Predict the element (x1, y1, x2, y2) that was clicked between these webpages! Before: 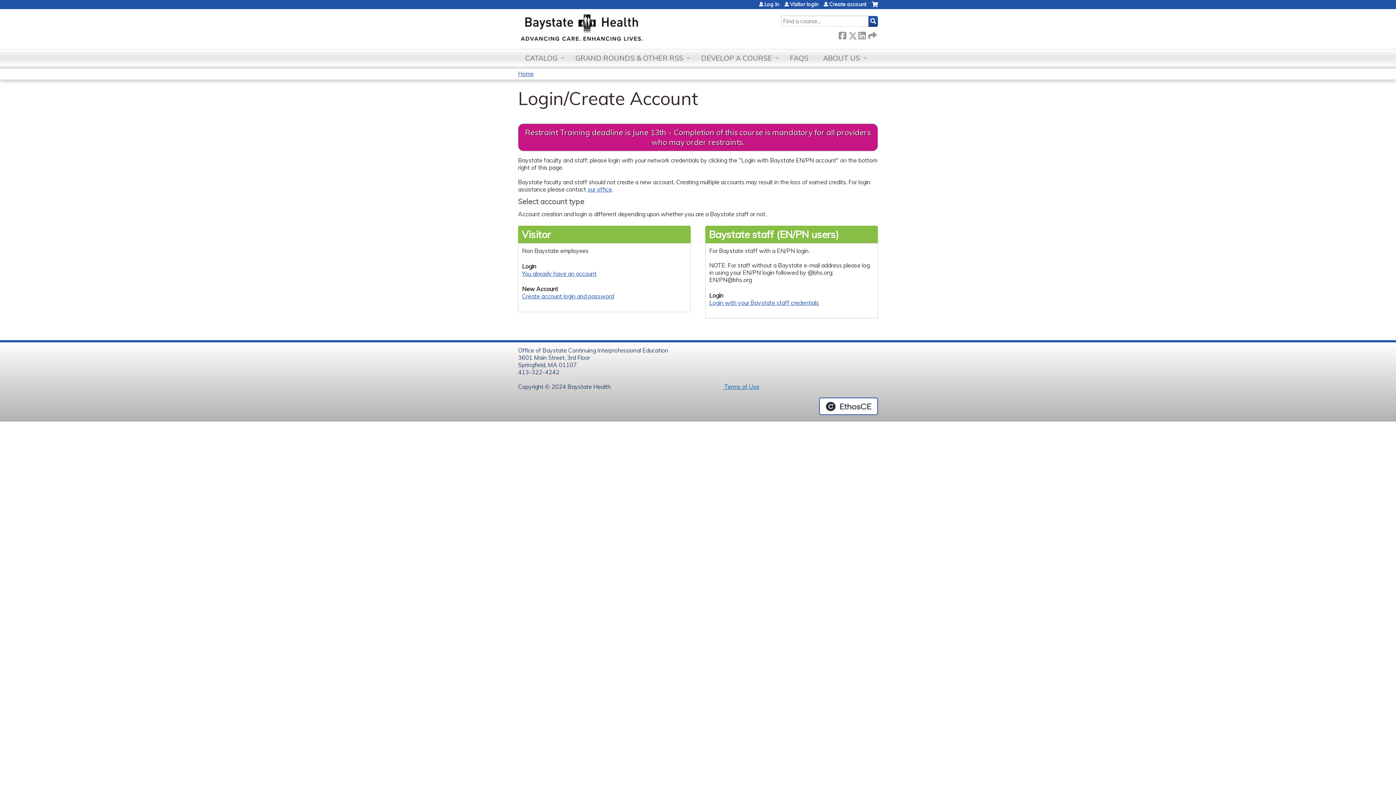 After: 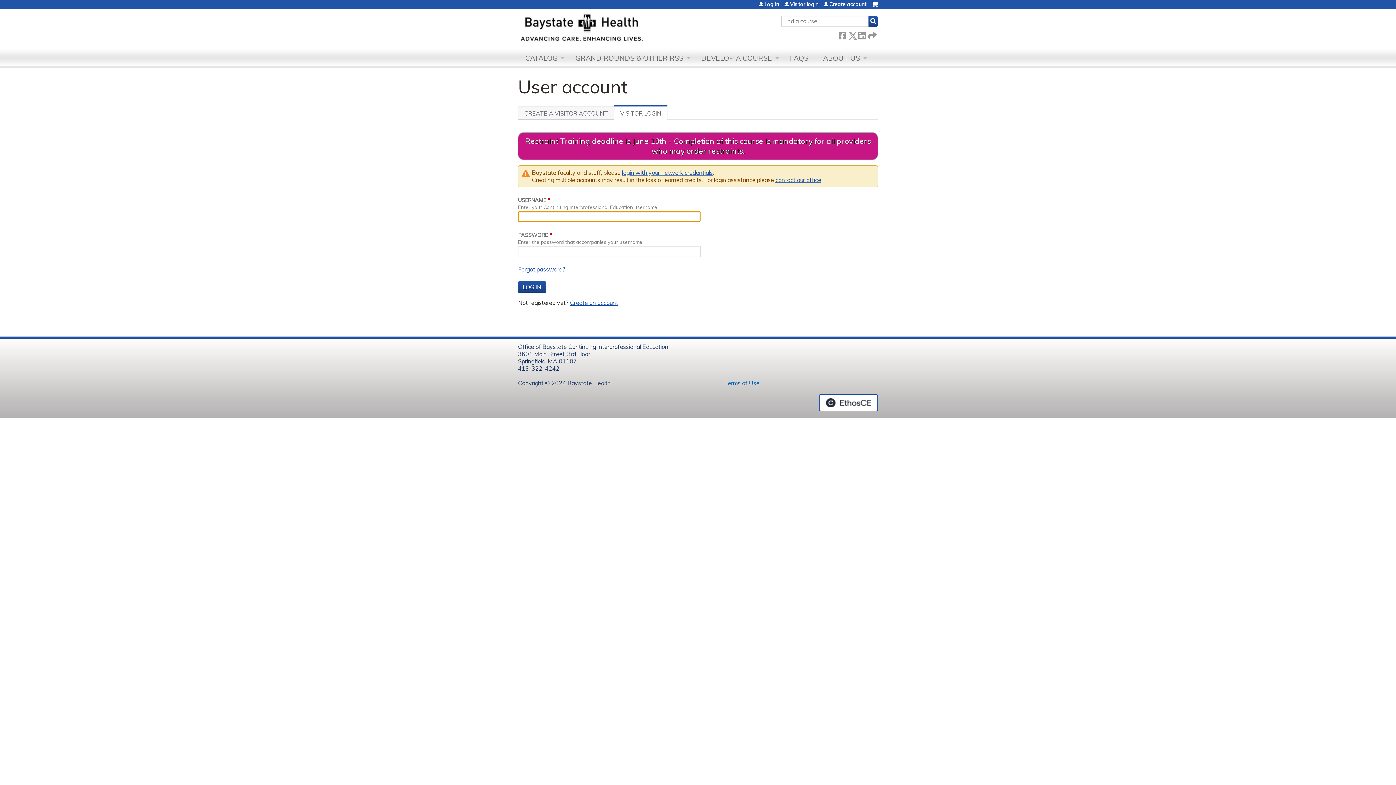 Action: label: Visitor login bbox: (784, 1, 818, 6)